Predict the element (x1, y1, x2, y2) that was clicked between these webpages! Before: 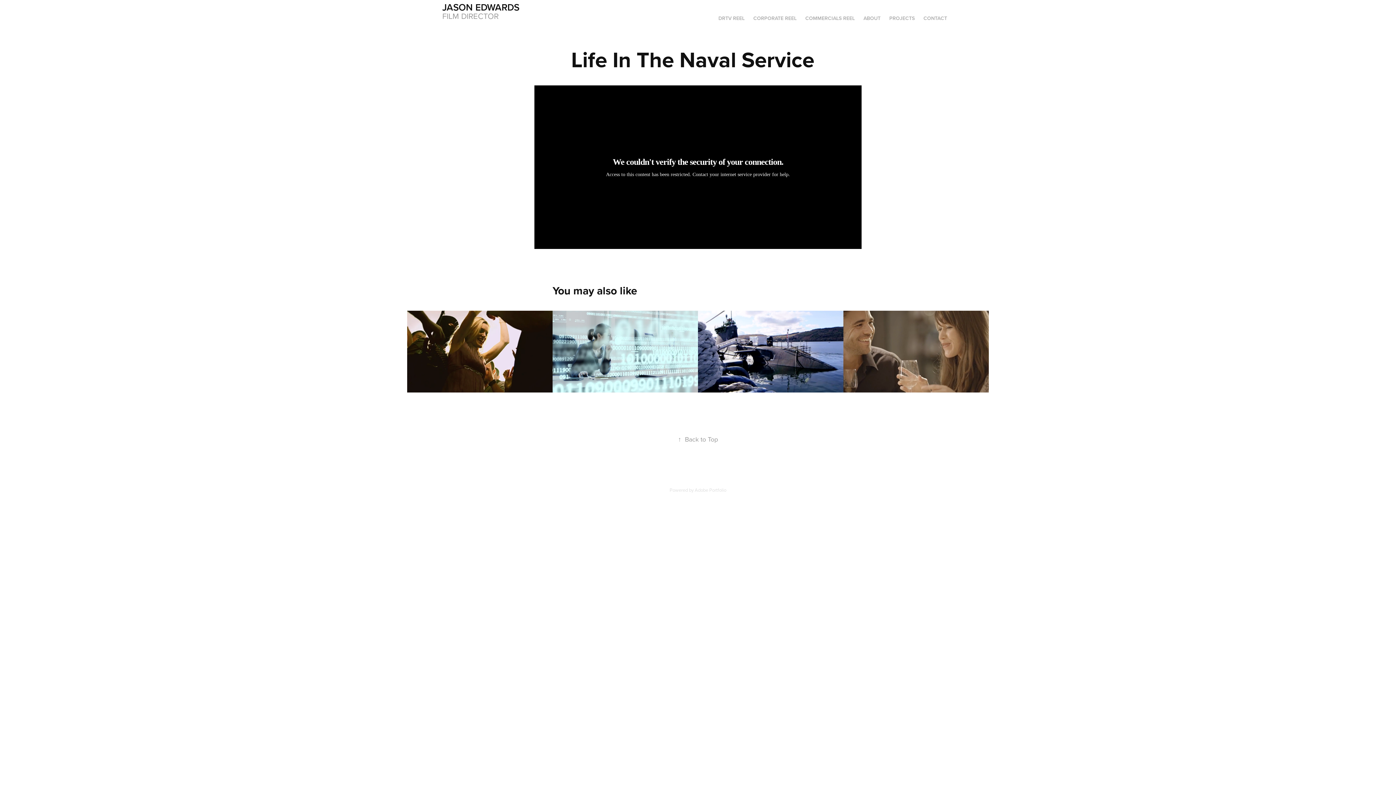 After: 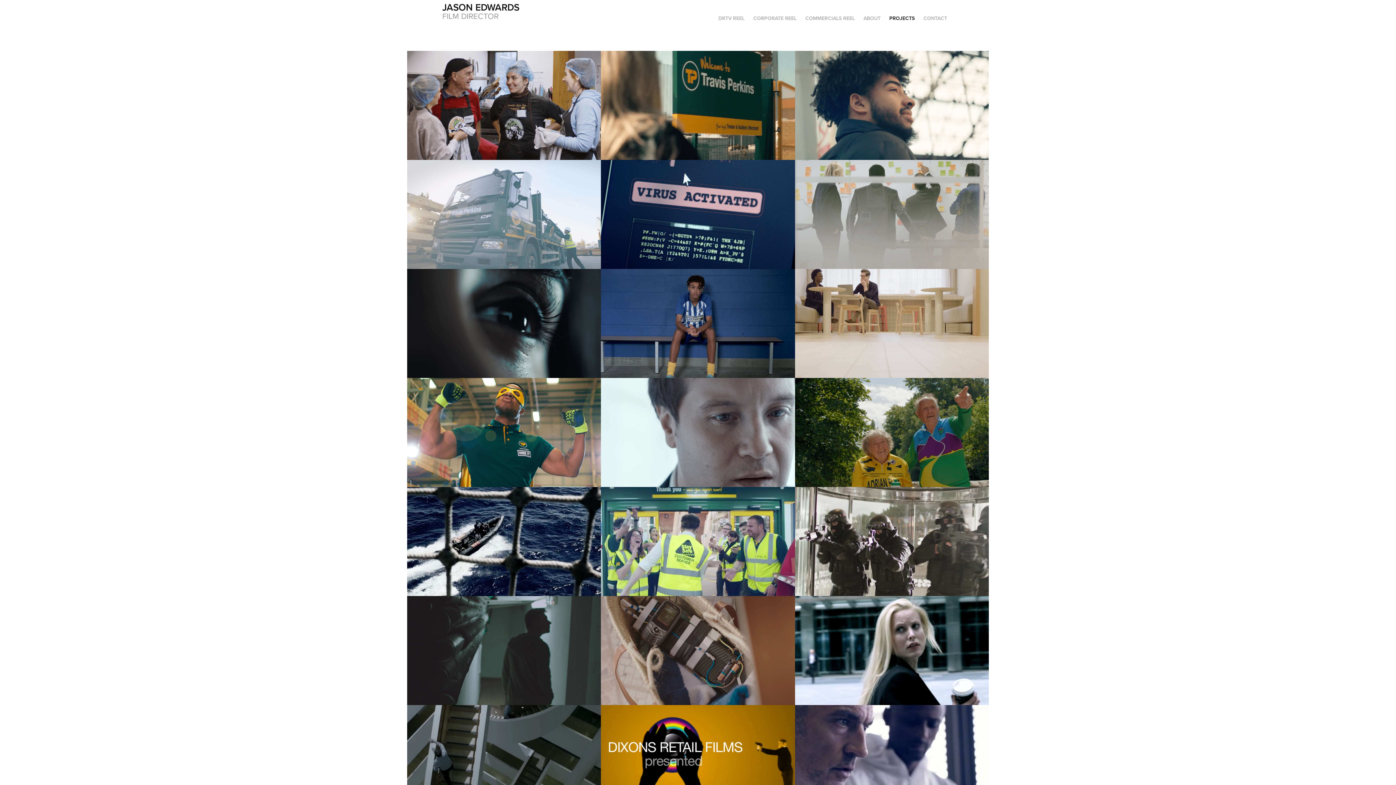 Action: label: JASON EDWARDS bbox: (442, 0, 519, 13)